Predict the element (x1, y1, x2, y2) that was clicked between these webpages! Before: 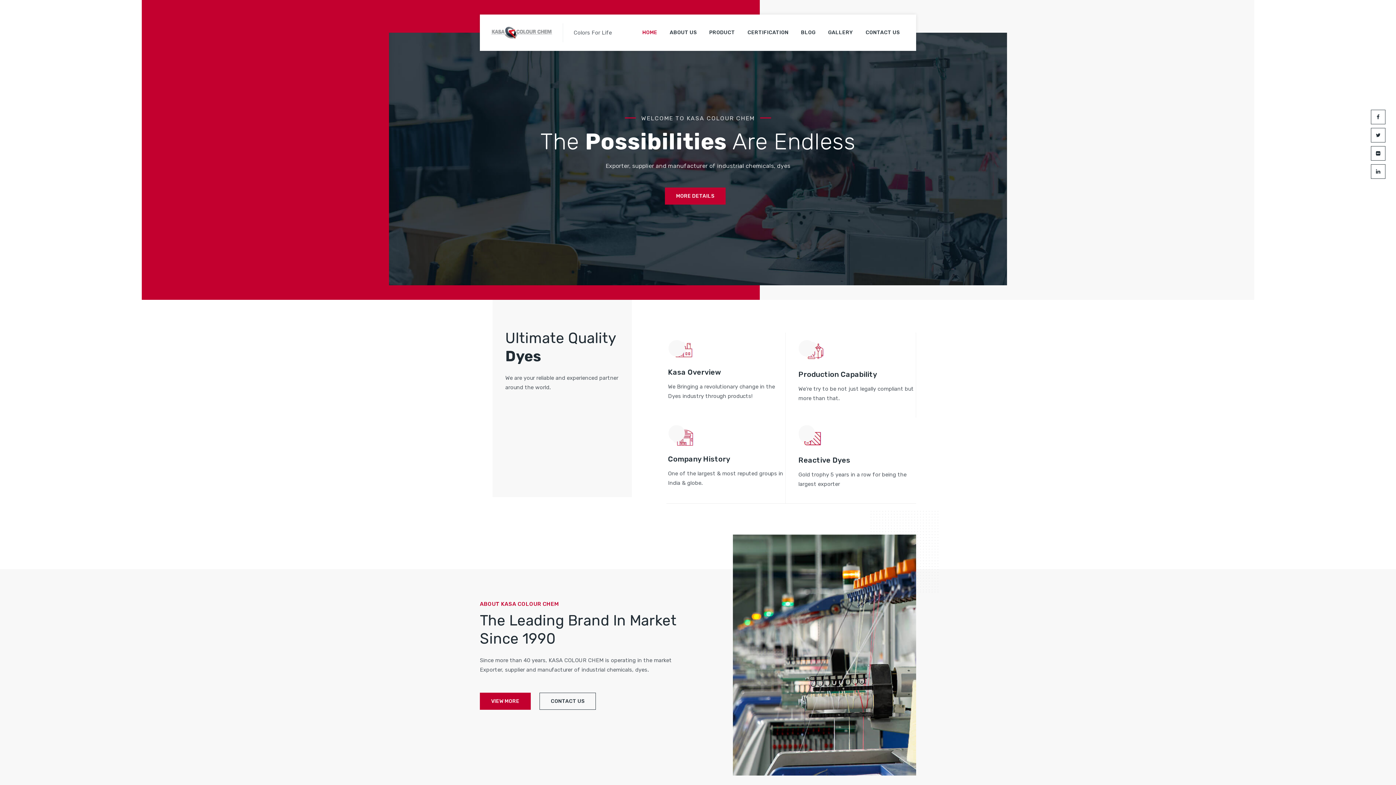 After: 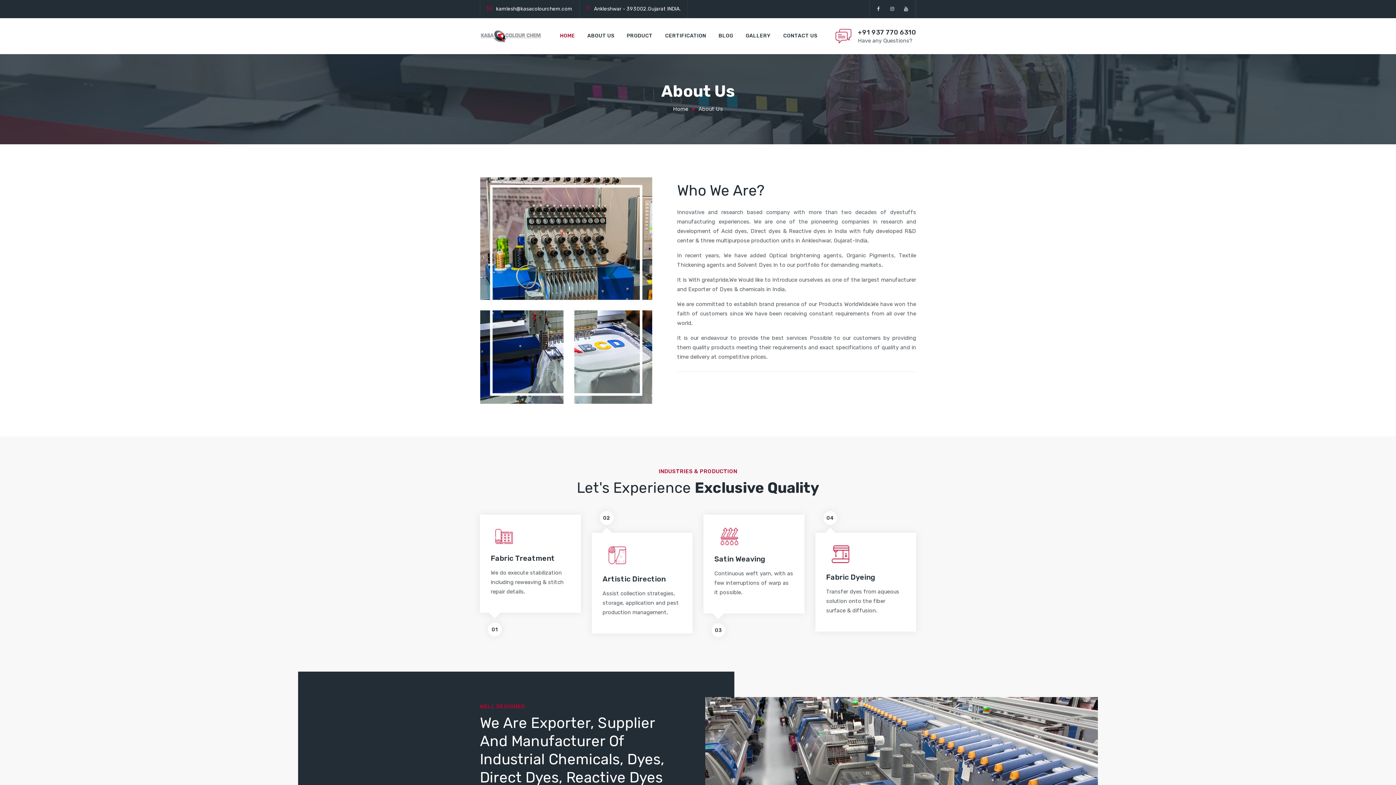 Action: label: VIEW MORE bbox: (480, 693, 530, 710)